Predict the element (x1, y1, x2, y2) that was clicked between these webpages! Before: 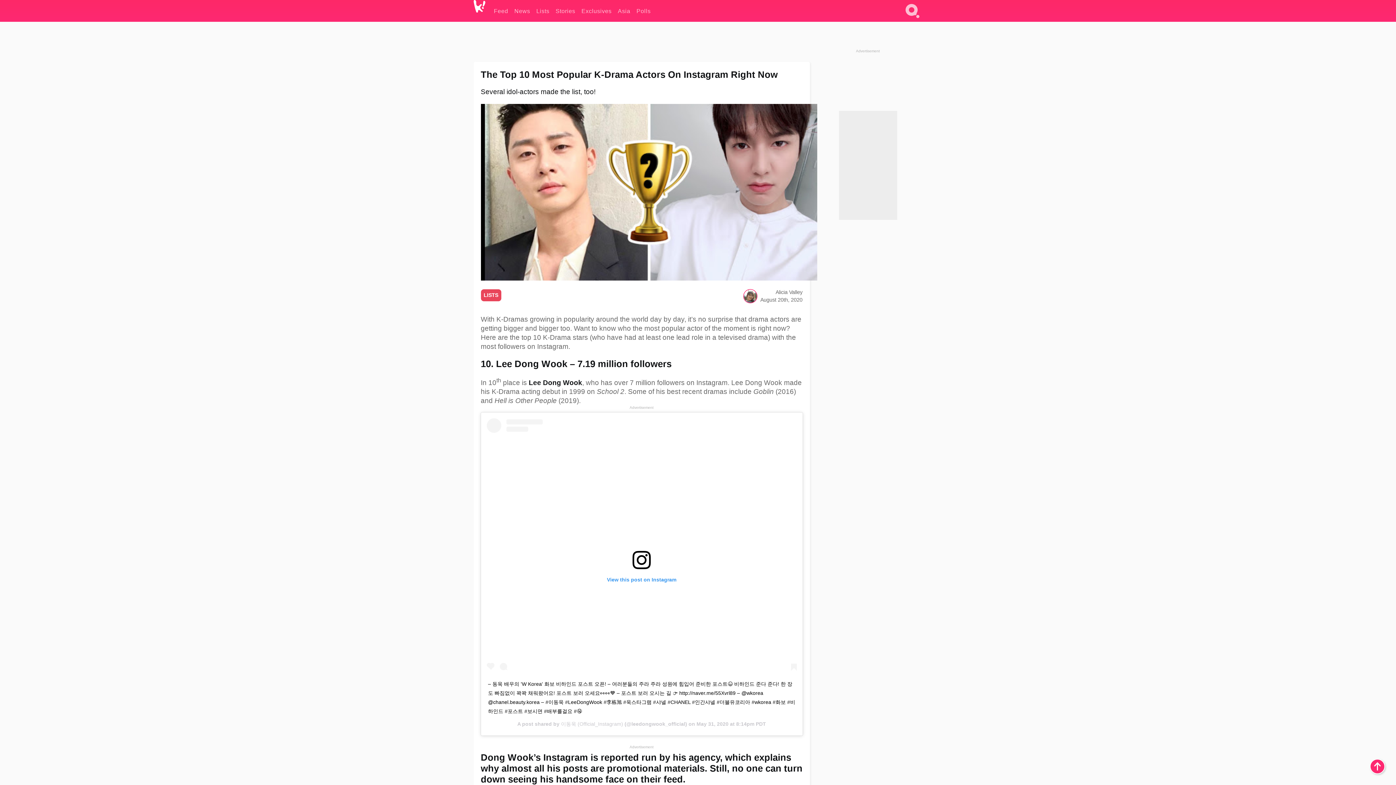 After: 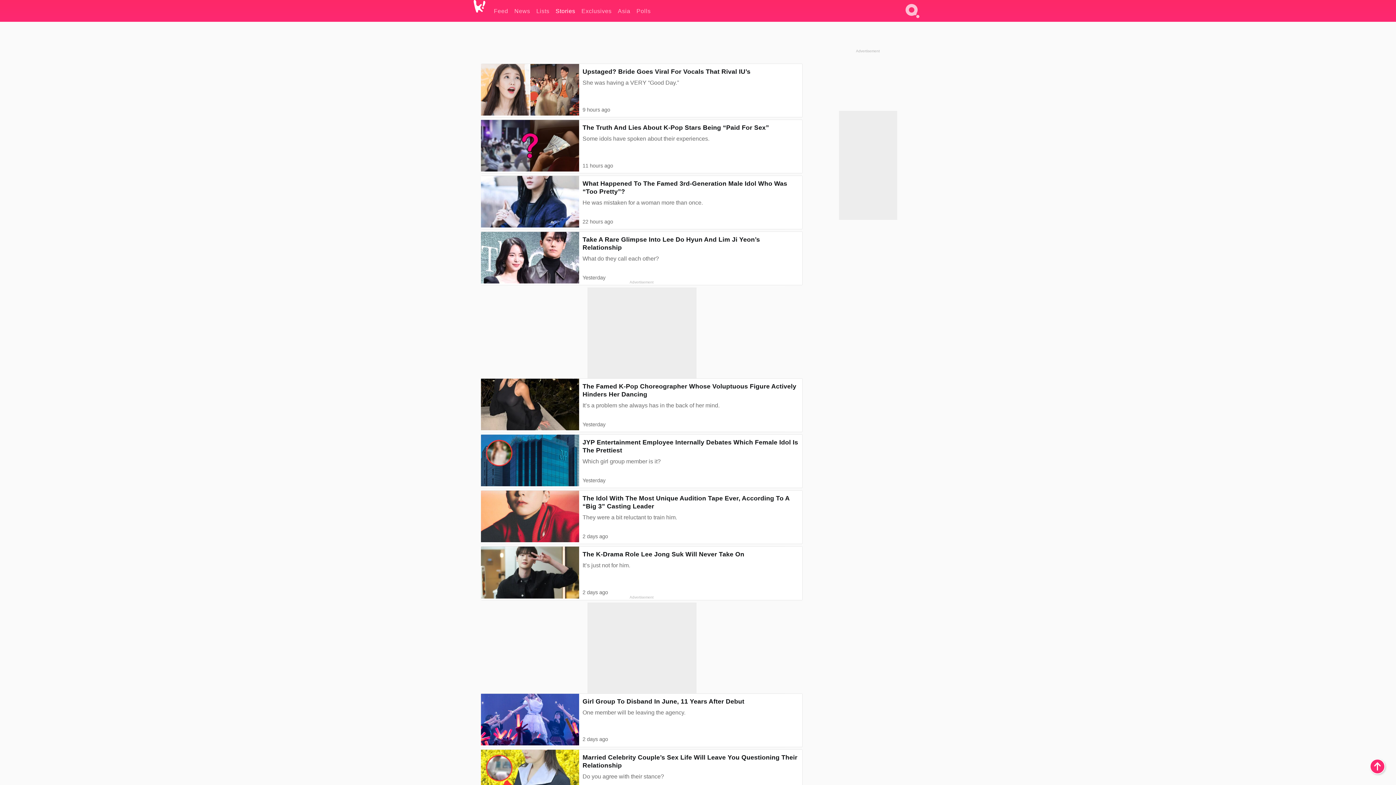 Action: label: Stories bbox: (555, 0, 575, 21)